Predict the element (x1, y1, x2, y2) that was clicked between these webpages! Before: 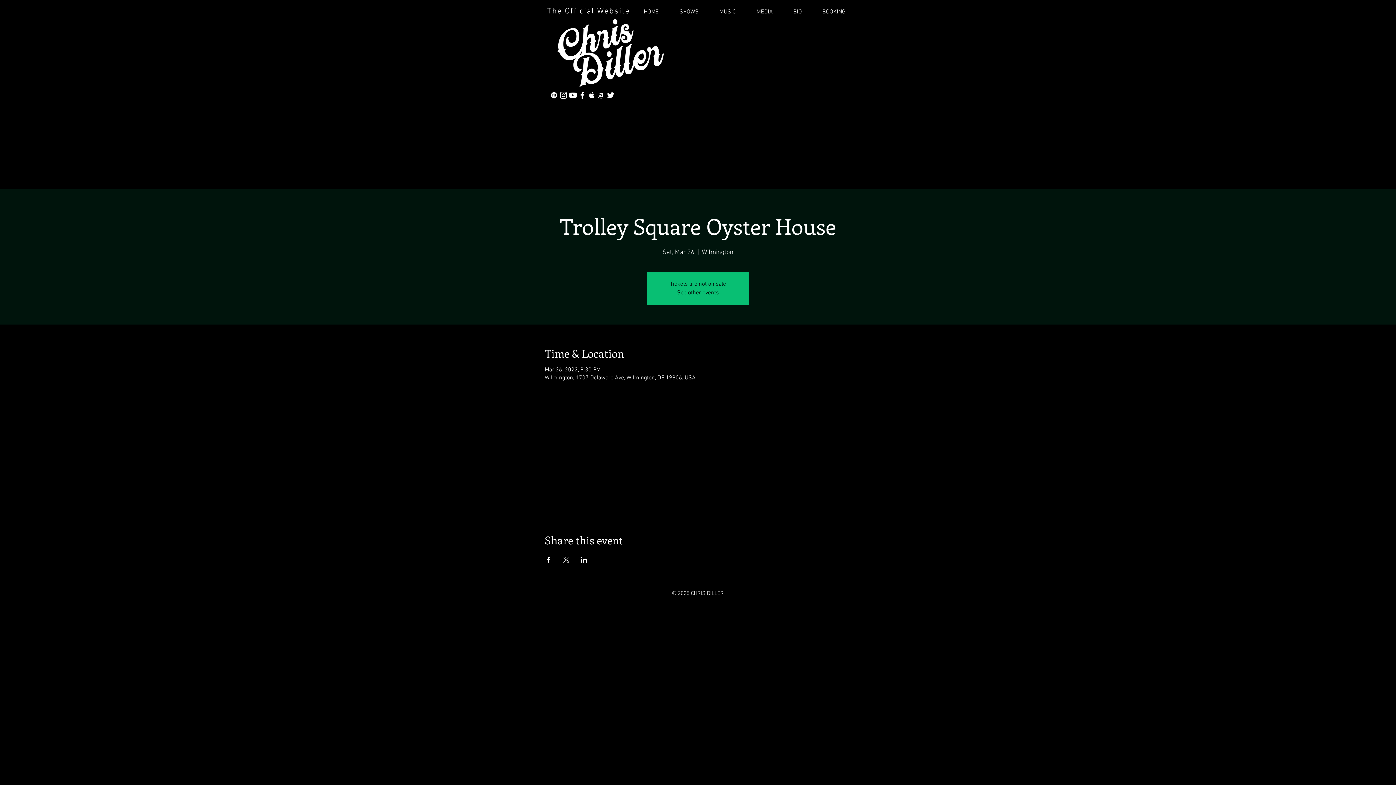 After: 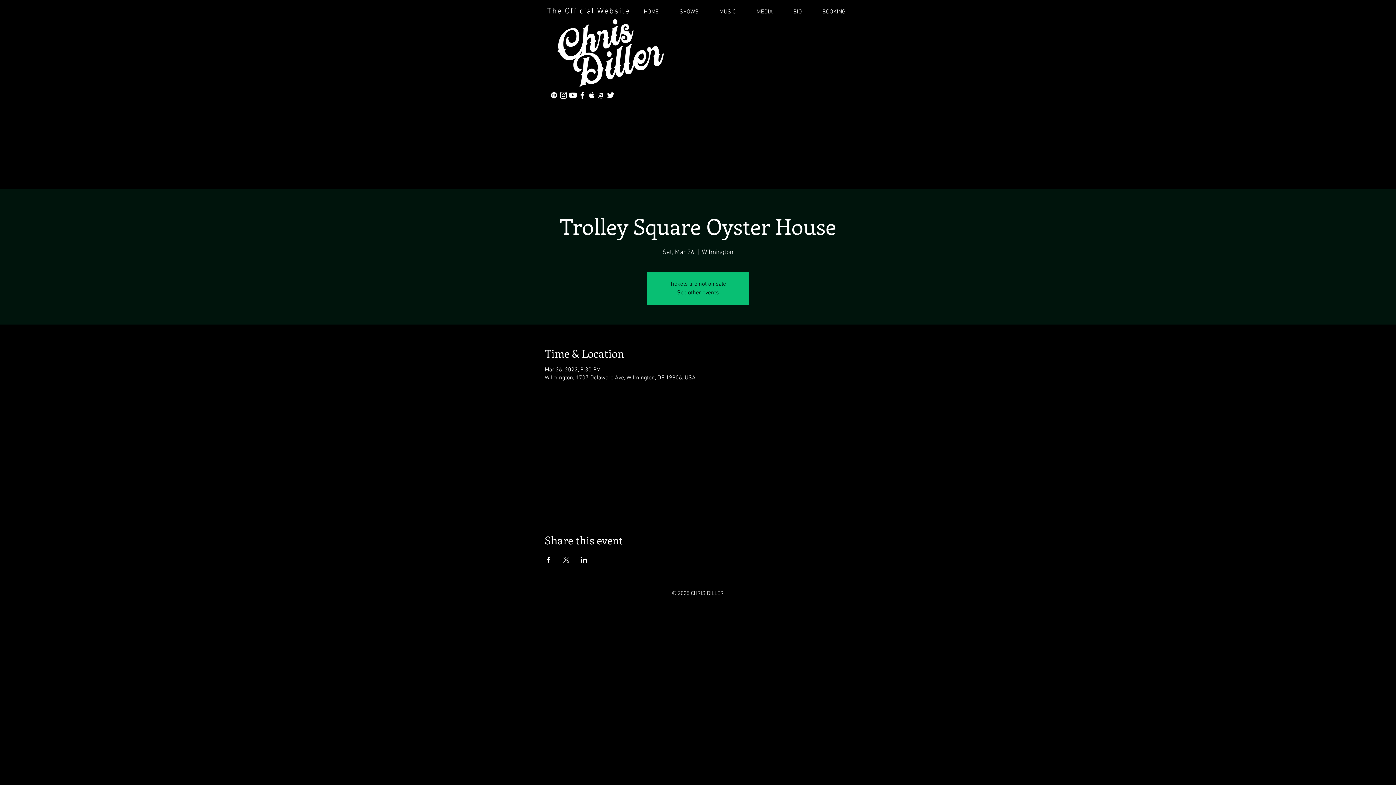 Action: label: Chris Diller on Twitter bbox: (606, 90, 615, 100)